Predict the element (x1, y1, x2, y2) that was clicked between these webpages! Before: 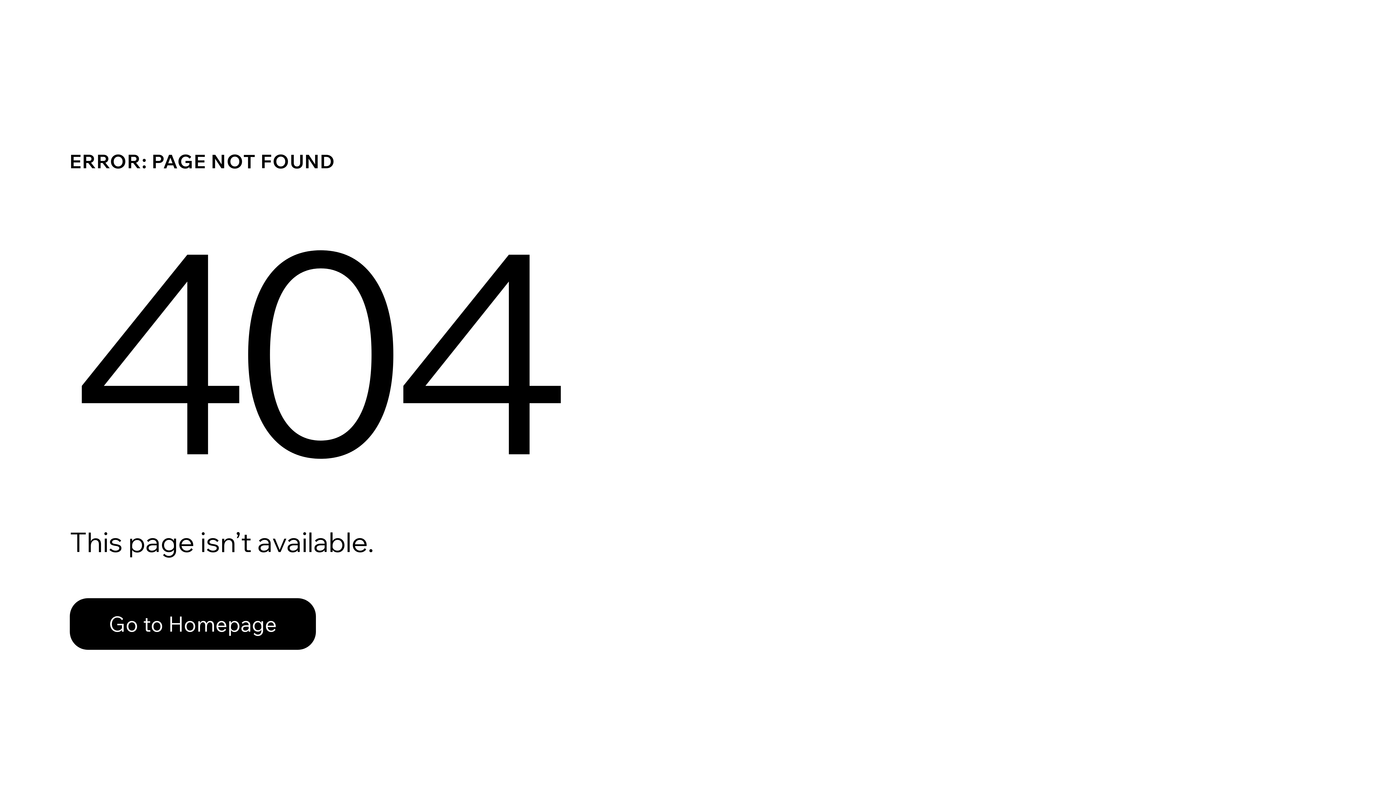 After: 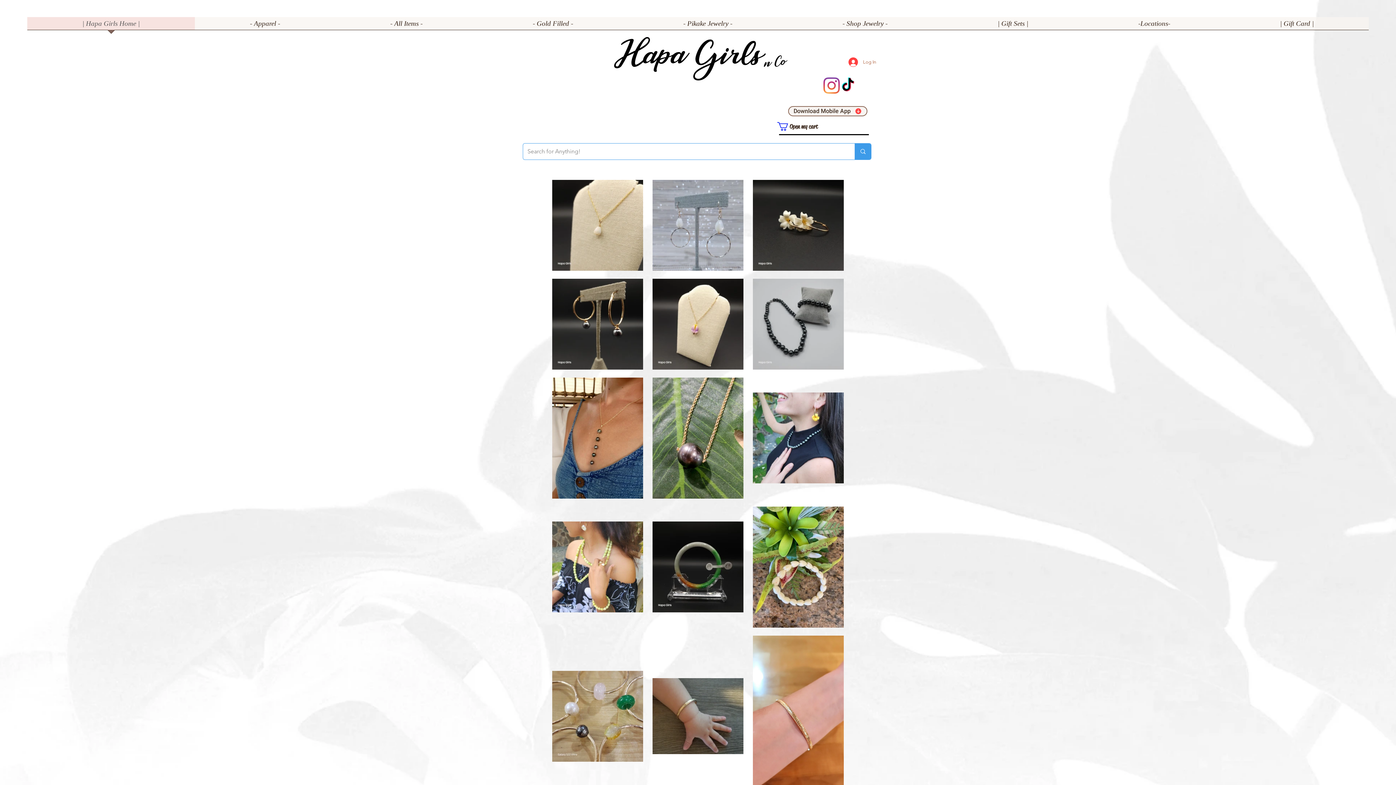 Action: bbox: (69, 598, 316, 650) label: Go to Homepage